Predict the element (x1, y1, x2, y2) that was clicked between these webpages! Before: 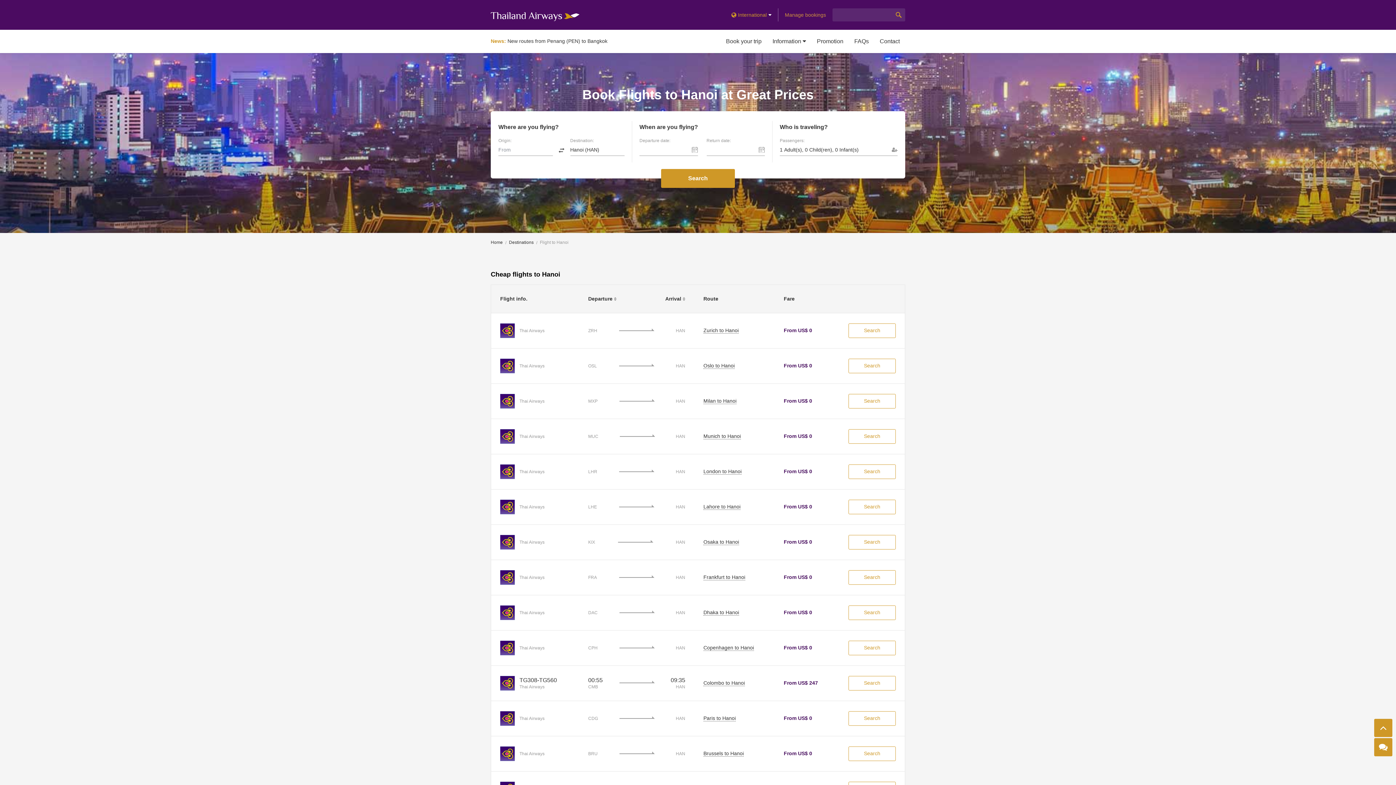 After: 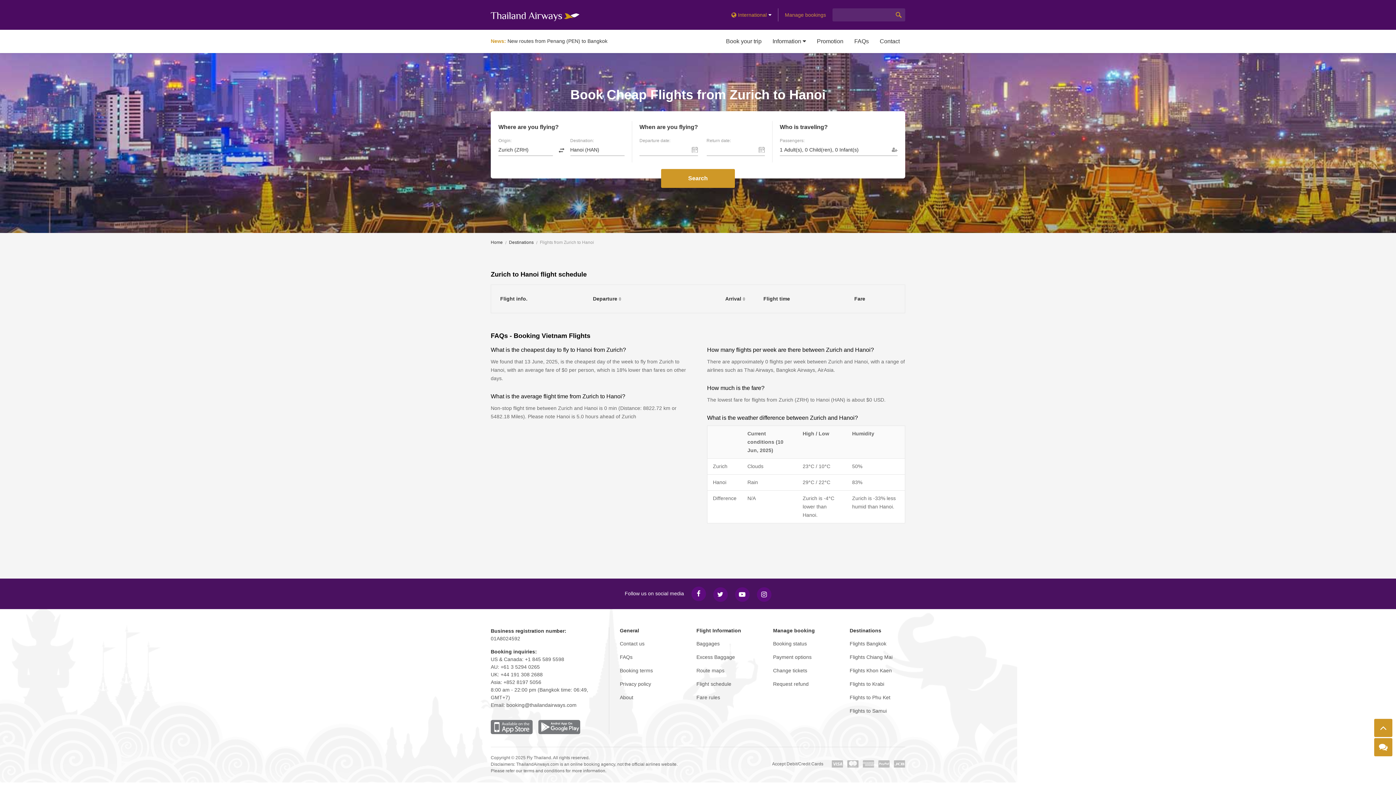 Action: bbox: (848, 323, 896, 338) label: Search